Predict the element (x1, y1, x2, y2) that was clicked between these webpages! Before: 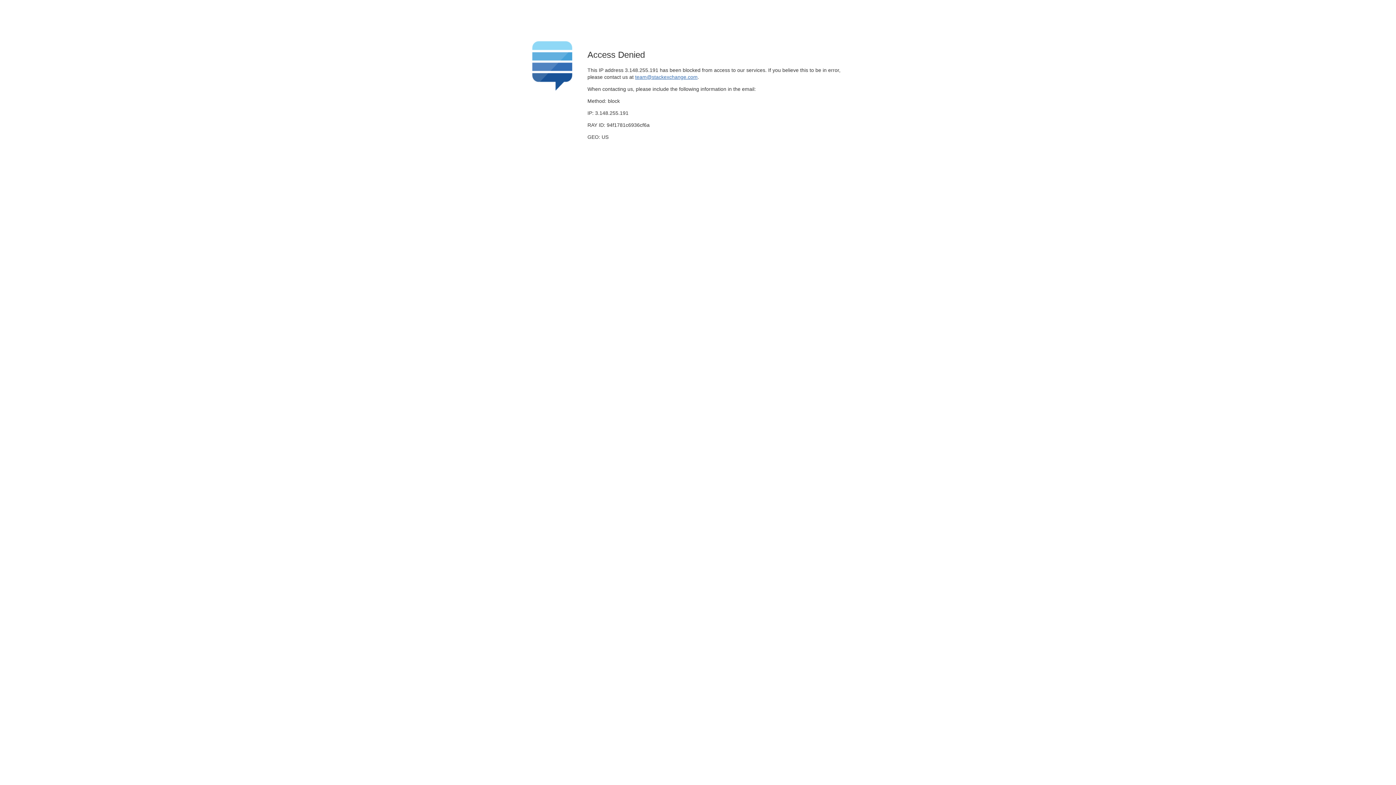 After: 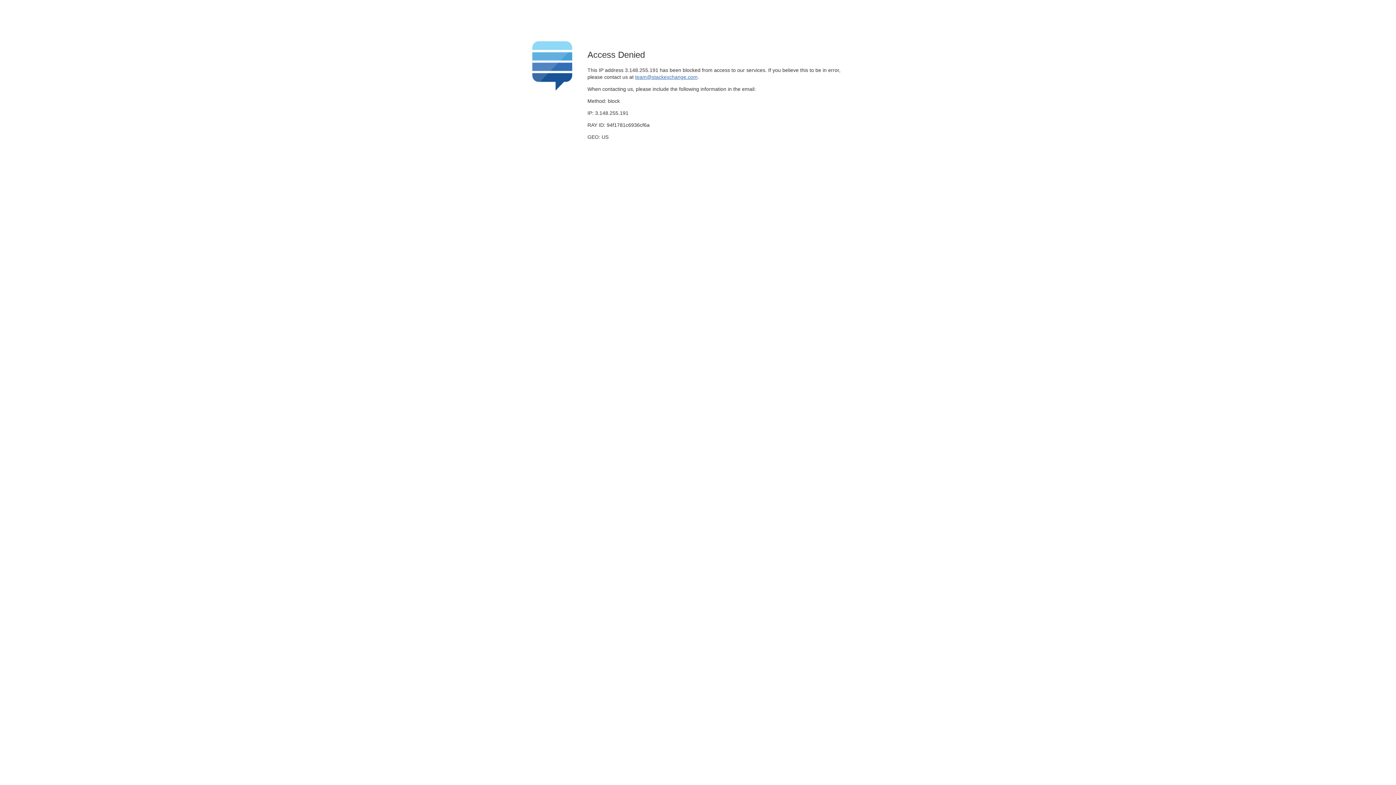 Action: label: team@stackexchange.com bbox: (635, 74, 697, 79)